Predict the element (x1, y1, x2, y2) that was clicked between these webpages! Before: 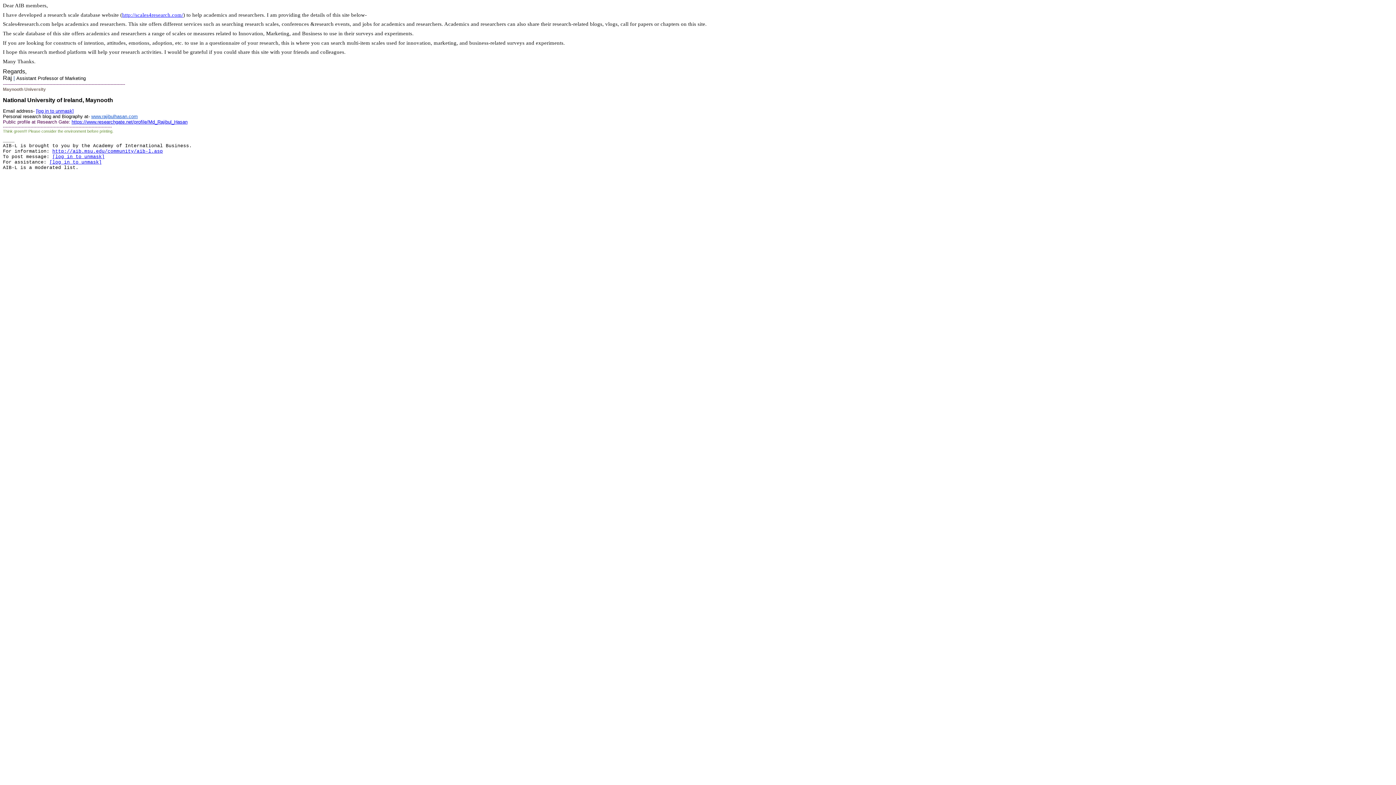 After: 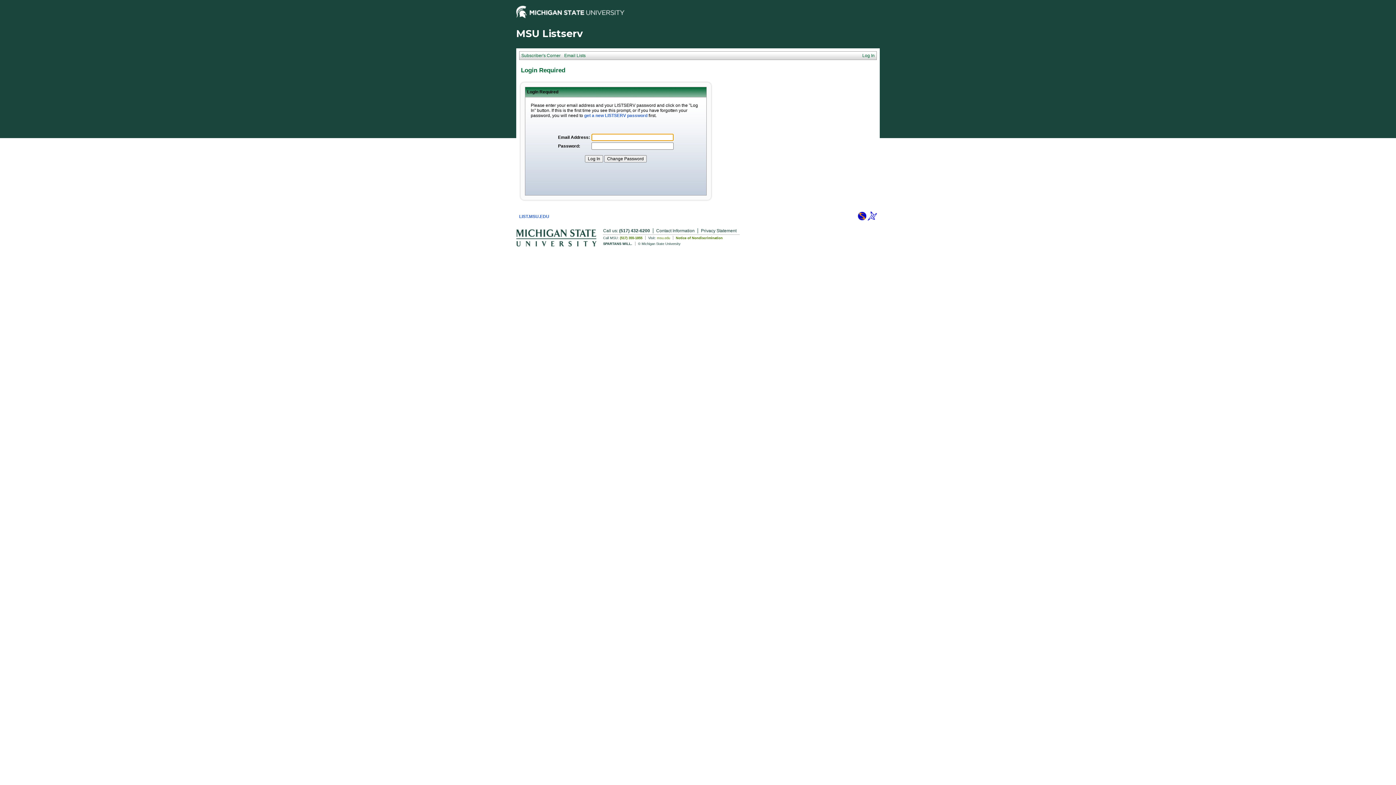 Action: bbox: (49, 159, 101, 164) label: [log in to unmask]